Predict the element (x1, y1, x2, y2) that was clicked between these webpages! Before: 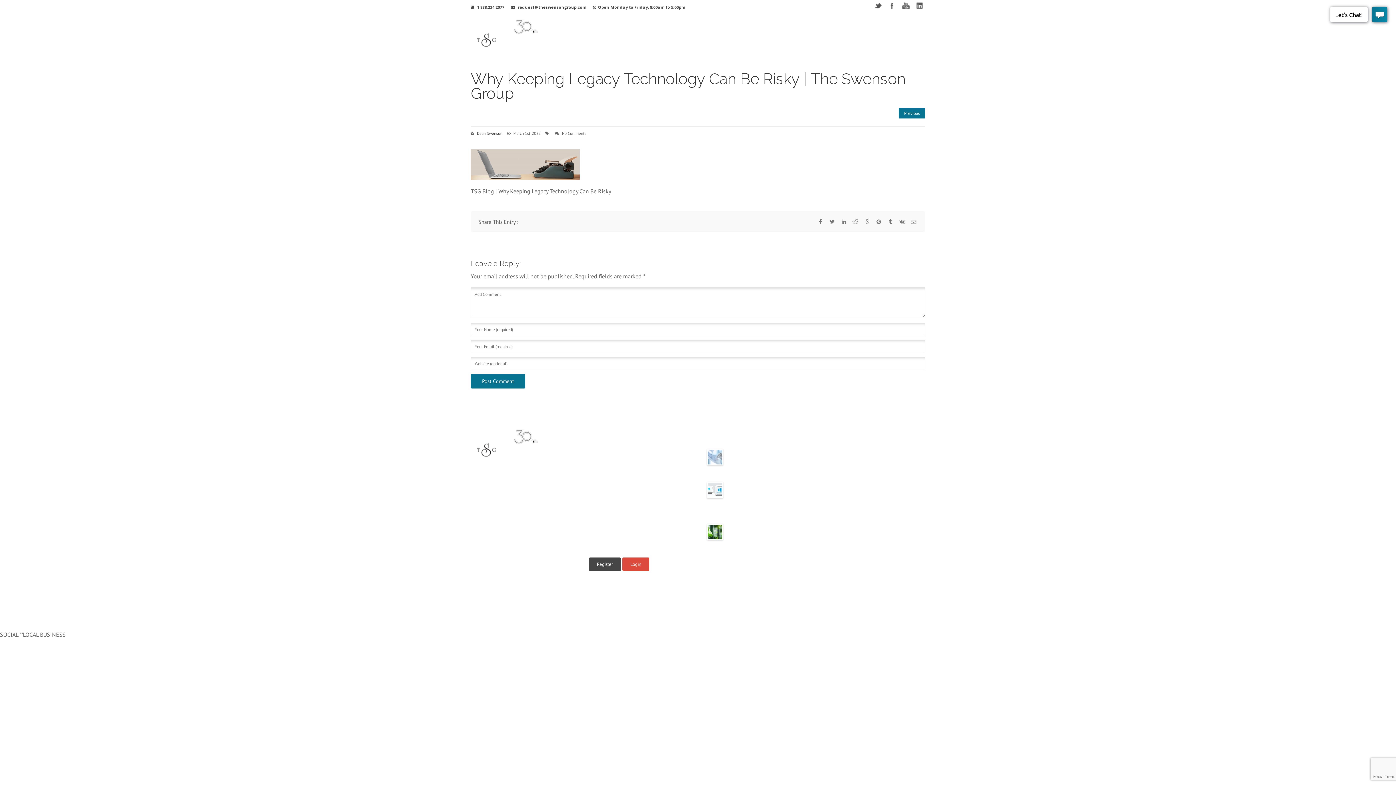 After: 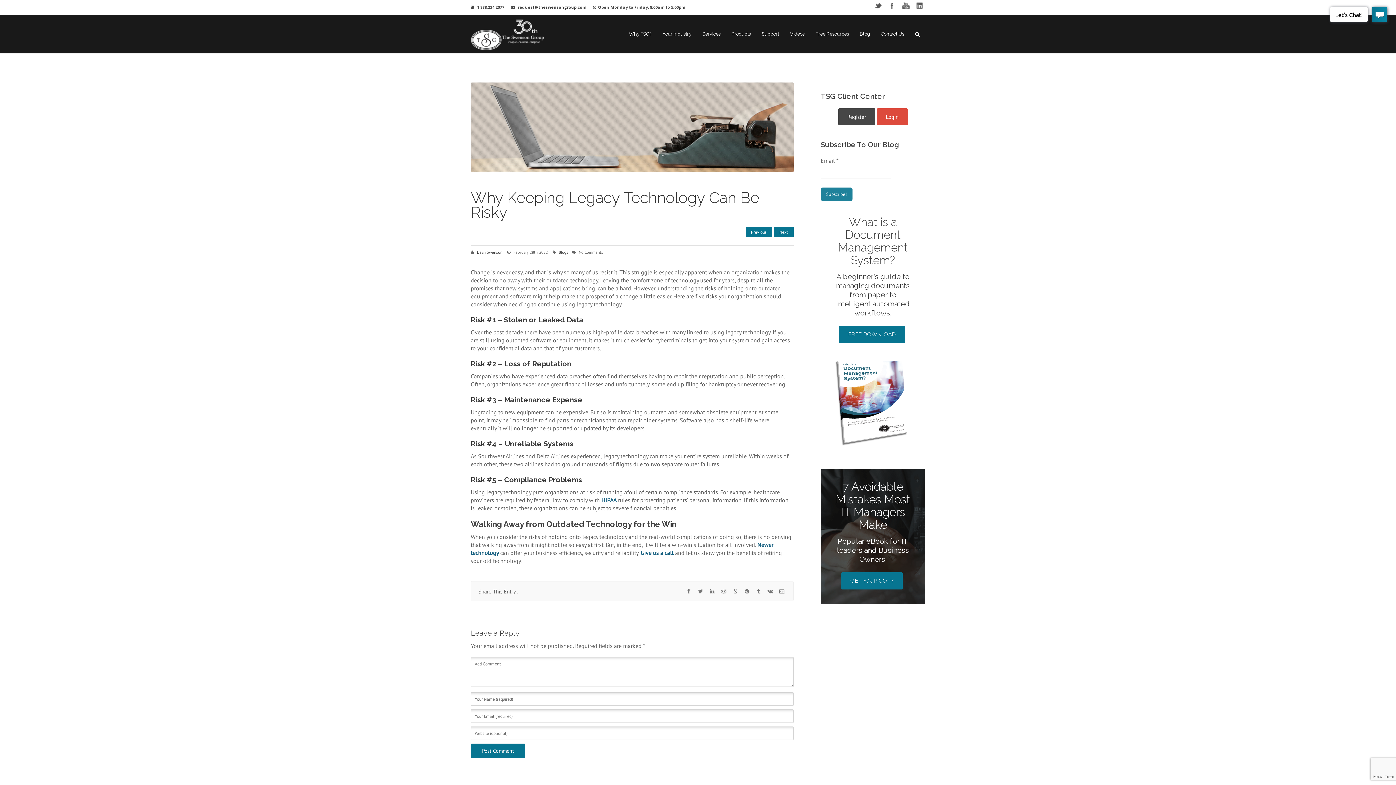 Action: label: Previous bbox: (898, 108, 925, 118)